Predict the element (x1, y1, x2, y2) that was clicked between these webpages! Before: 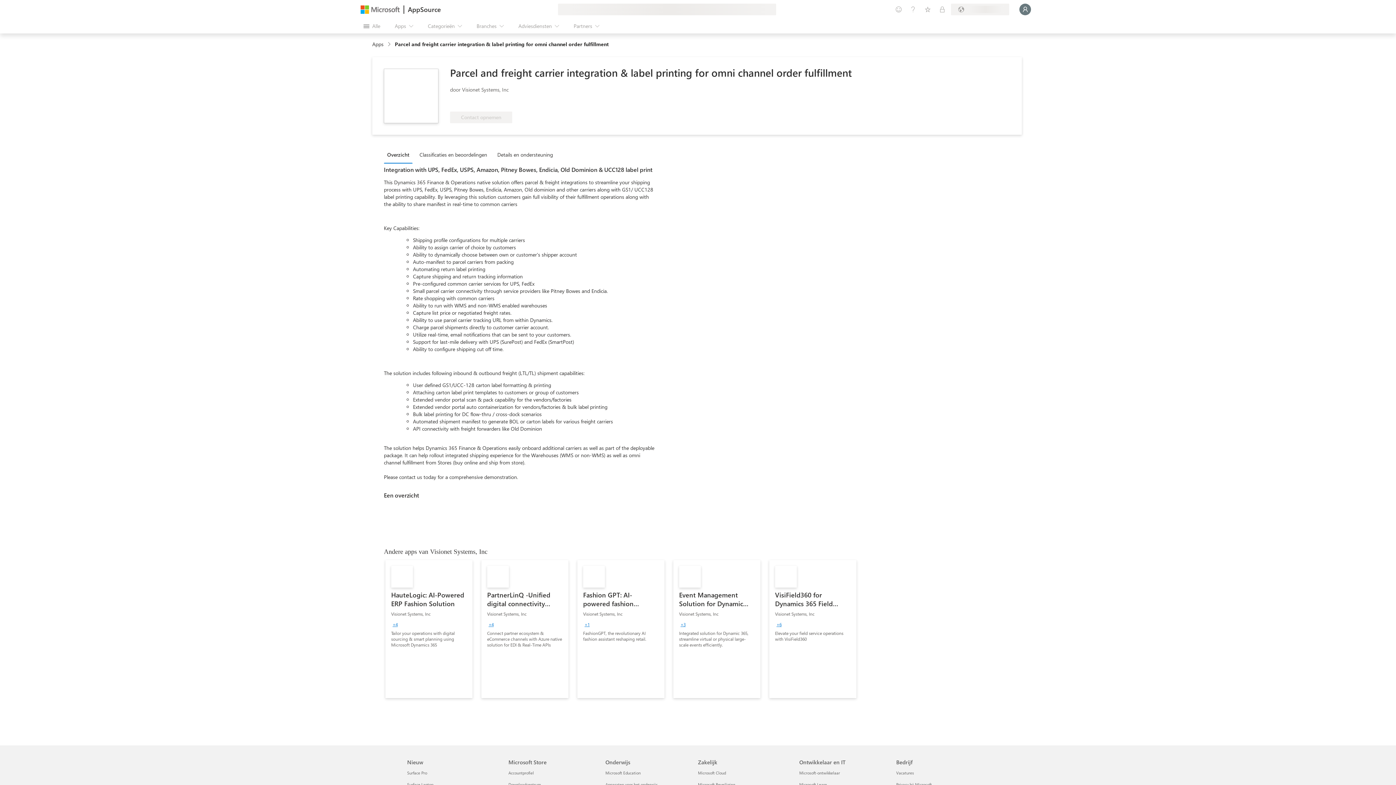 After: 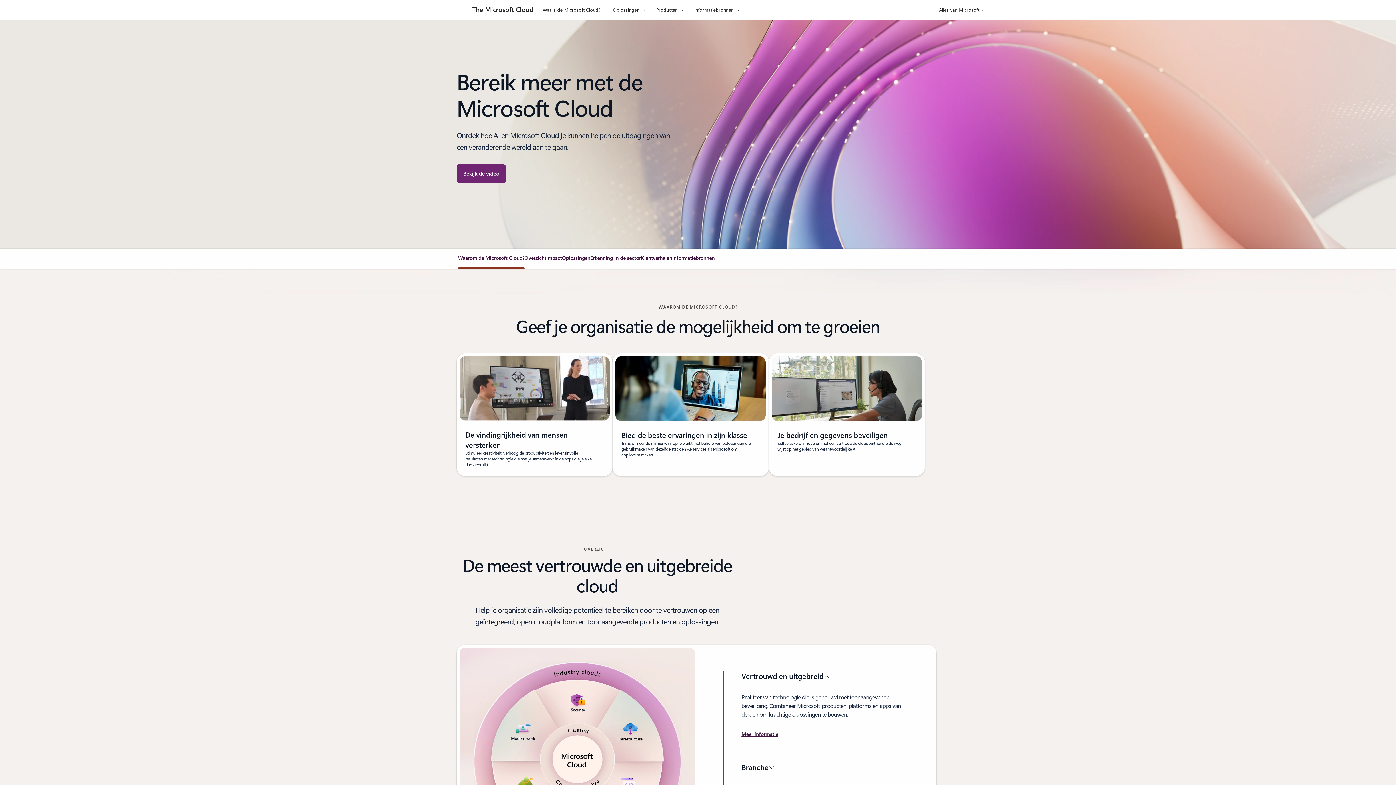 Action: bbox: (698, 770, 726, 776) label: Microsoft Cloud Zakelijk 